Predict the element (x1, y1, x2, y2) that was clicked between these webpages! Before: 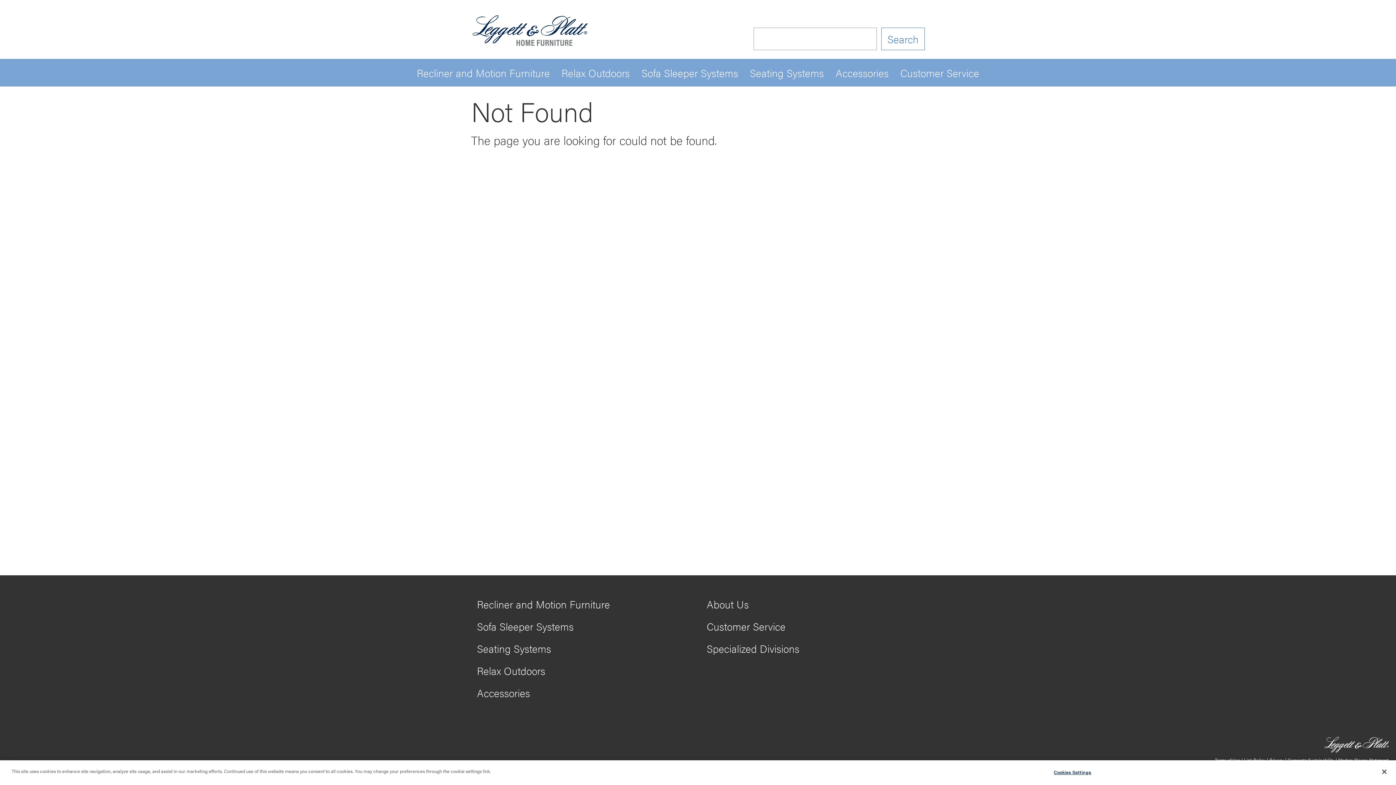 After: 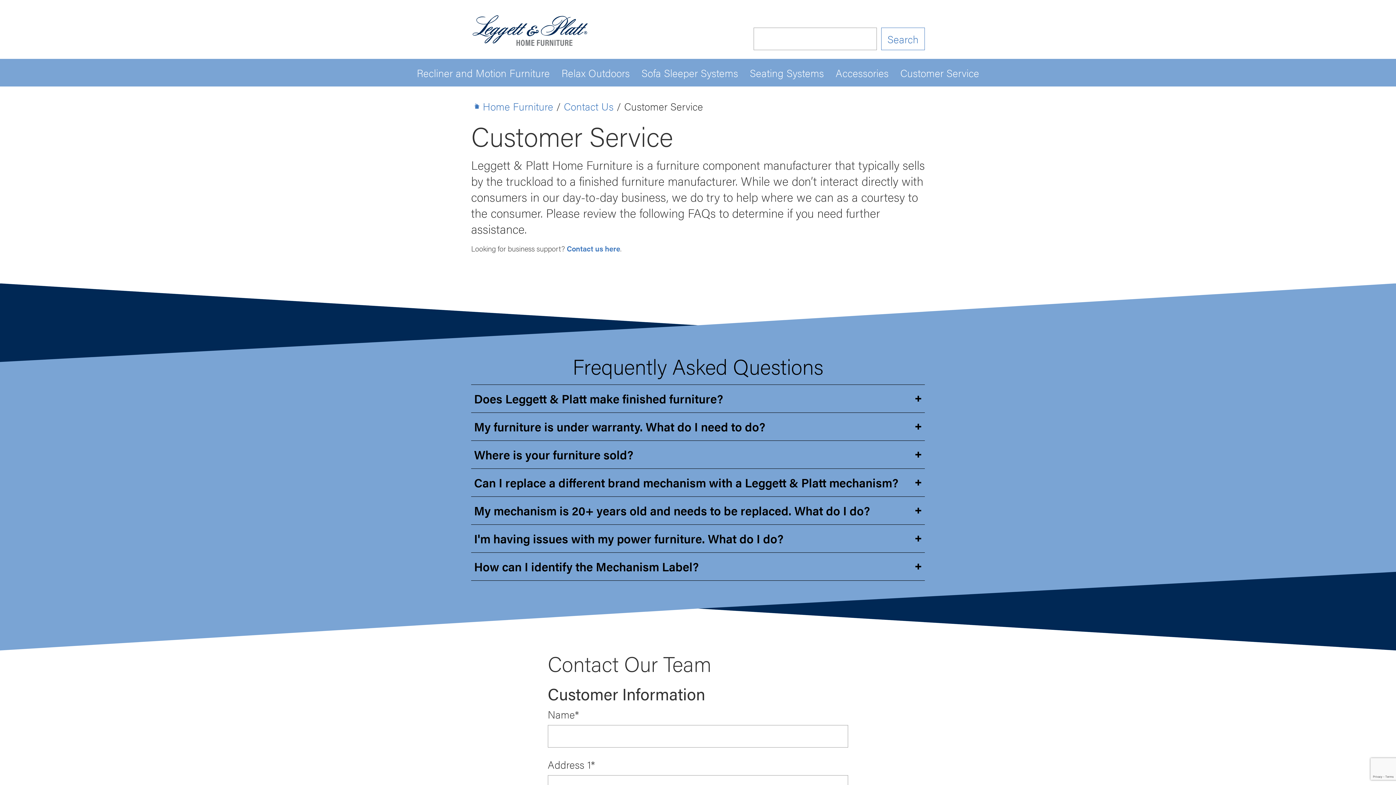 Action: label: Customer Service bbox: (706, 617, 785, 635)